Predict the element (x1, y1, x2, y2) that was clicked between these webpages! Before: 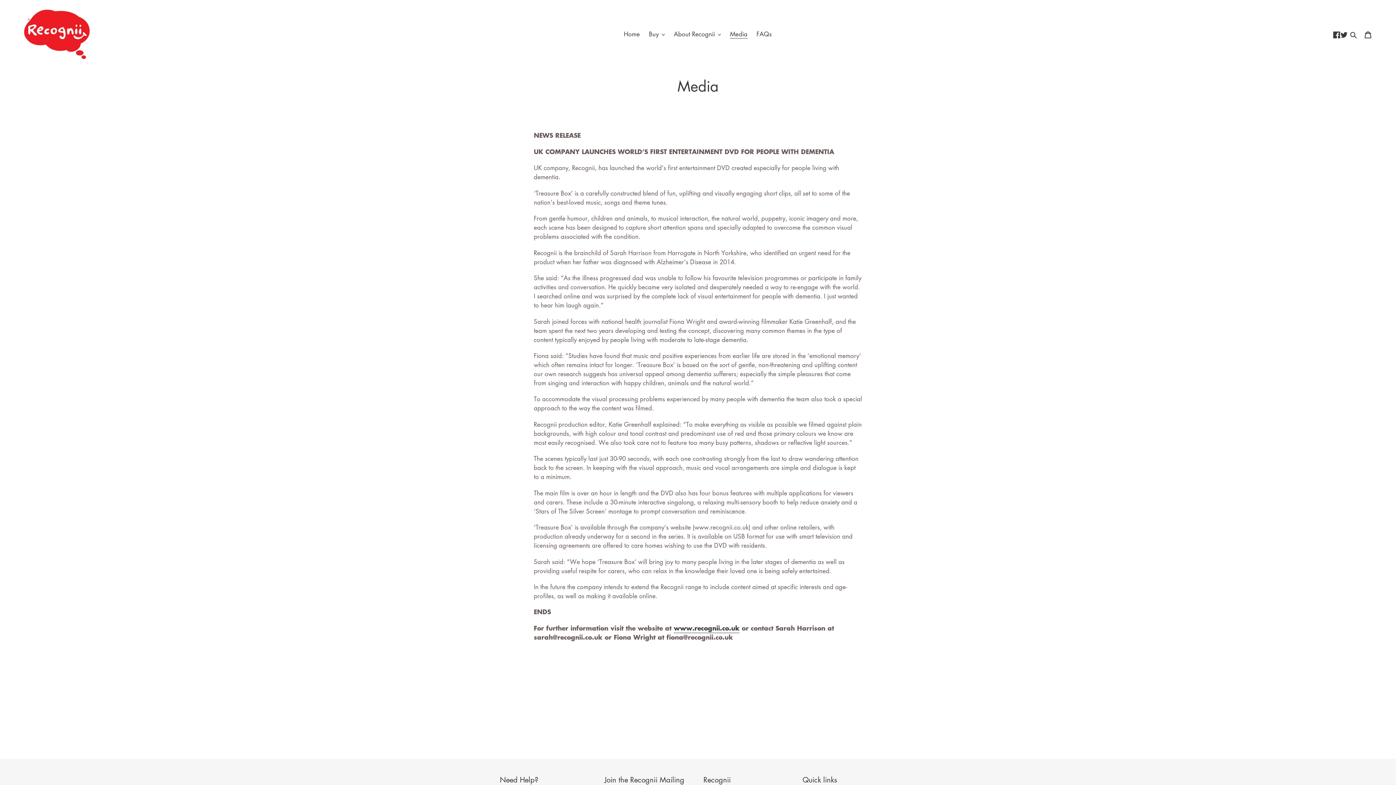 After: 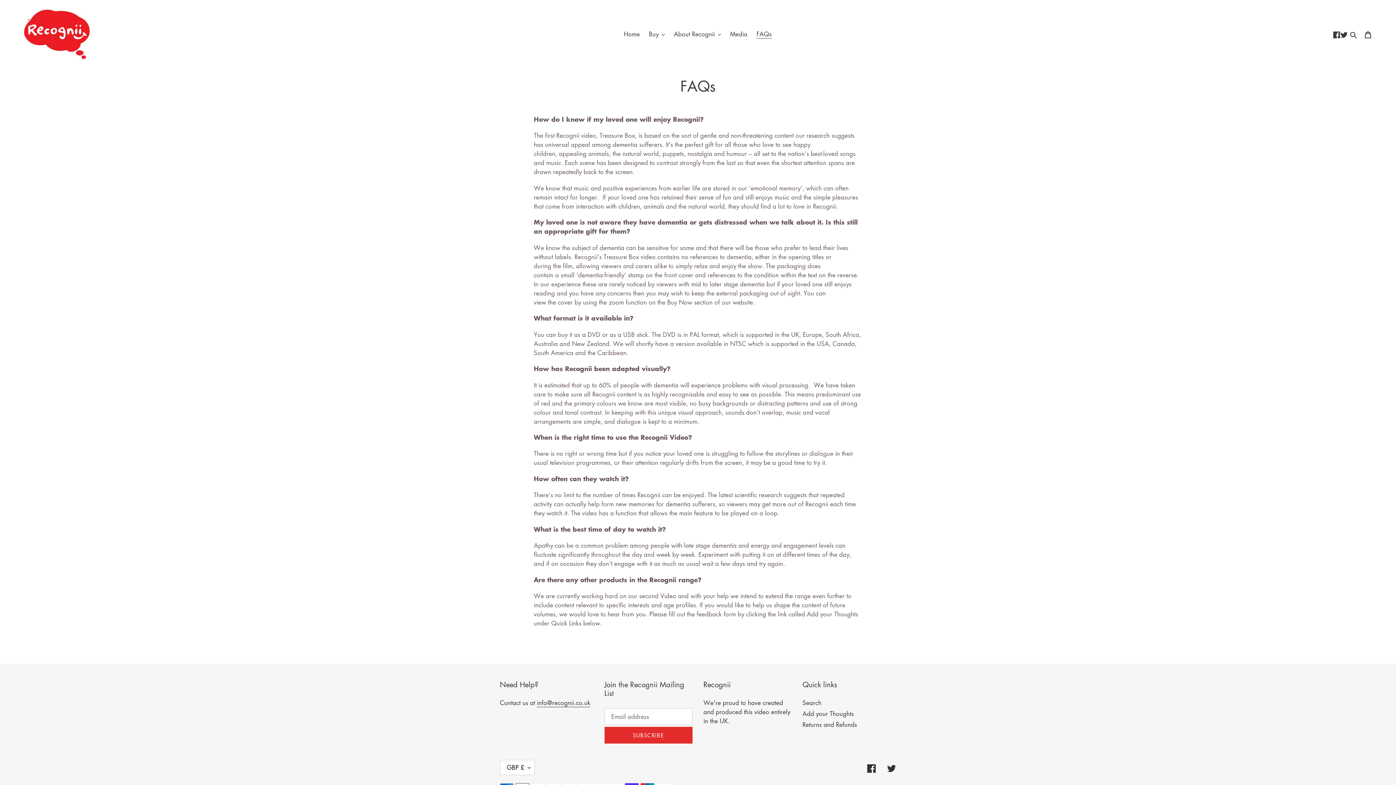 Action: label: FAQs bbox: (753, 28, 775, 39)